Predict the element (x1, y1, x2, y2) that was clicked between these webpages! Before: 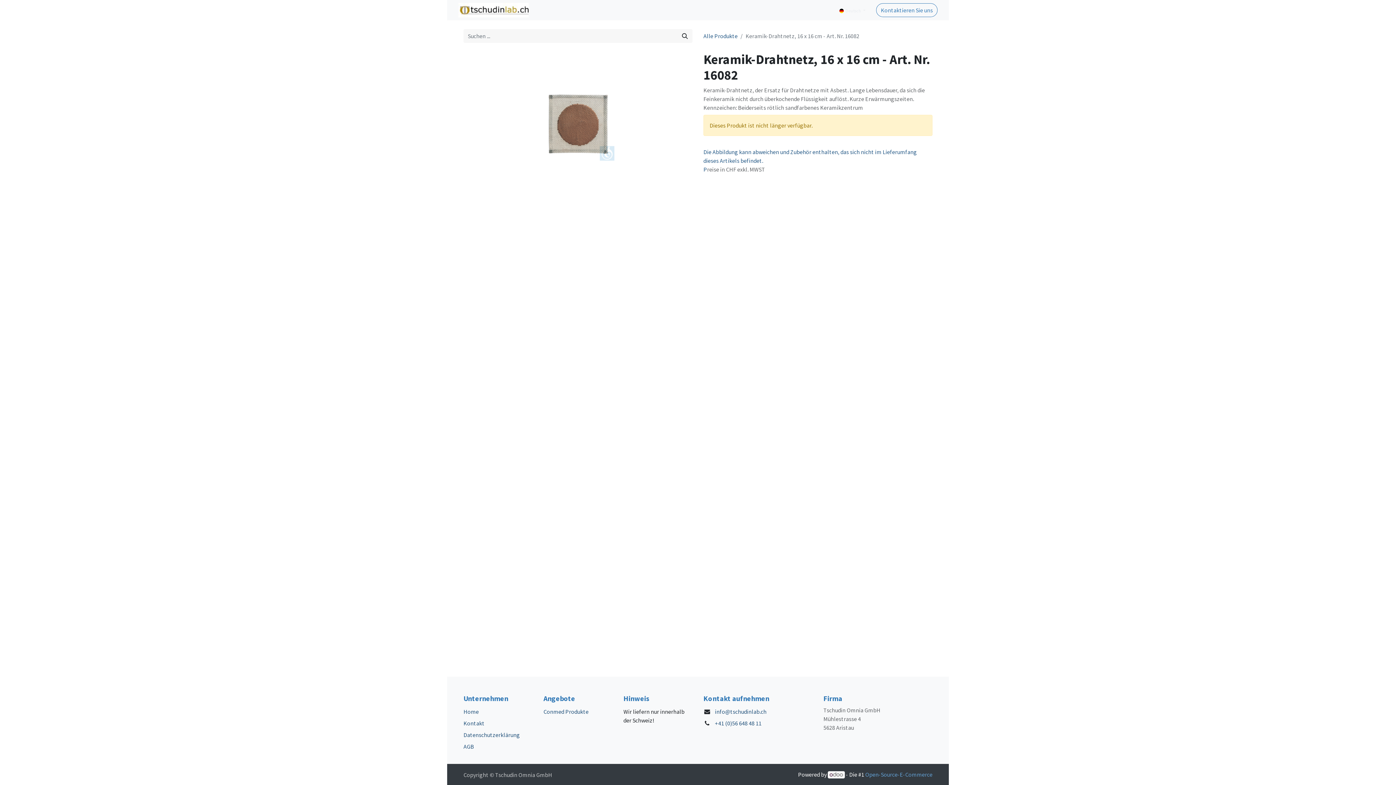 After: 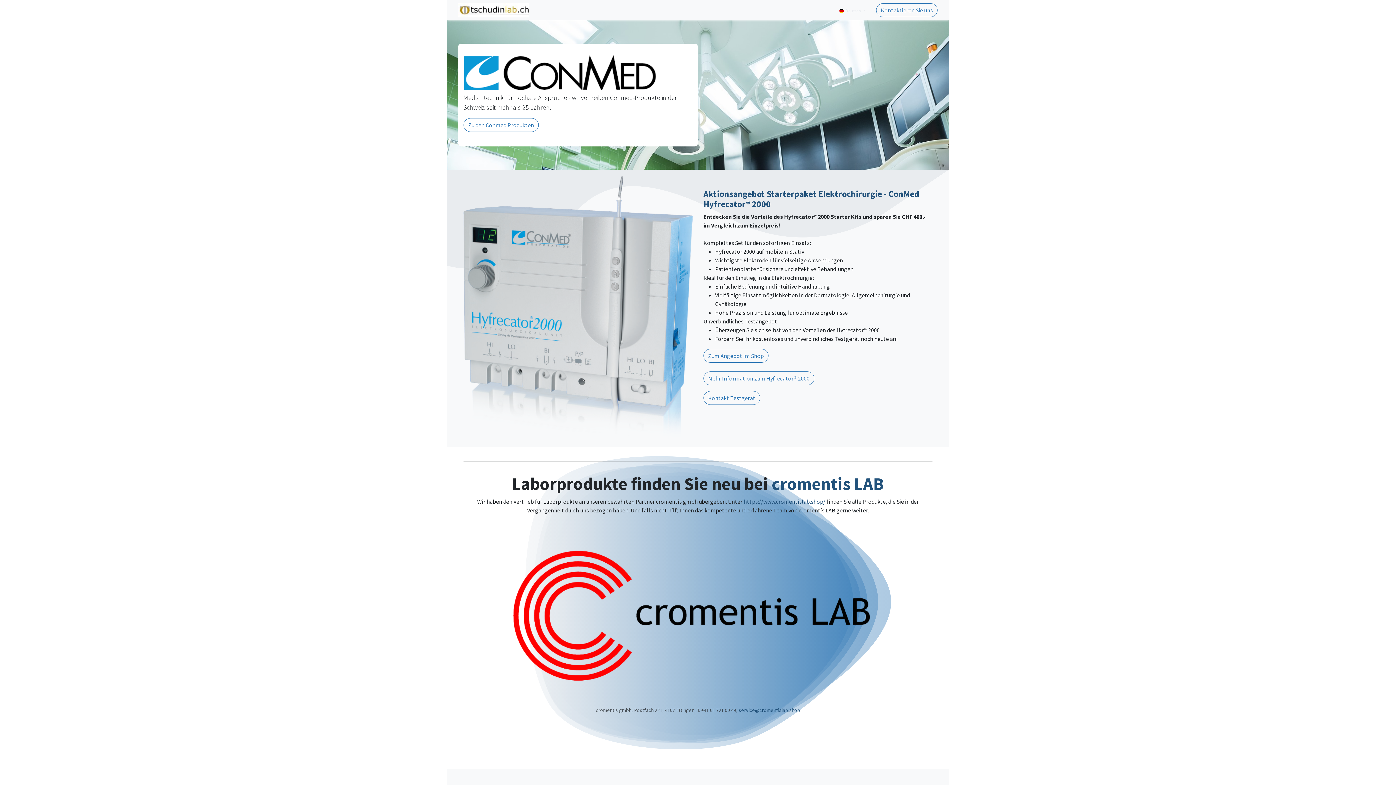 Action: label: Home bbox: (537, 2, 560, 17)